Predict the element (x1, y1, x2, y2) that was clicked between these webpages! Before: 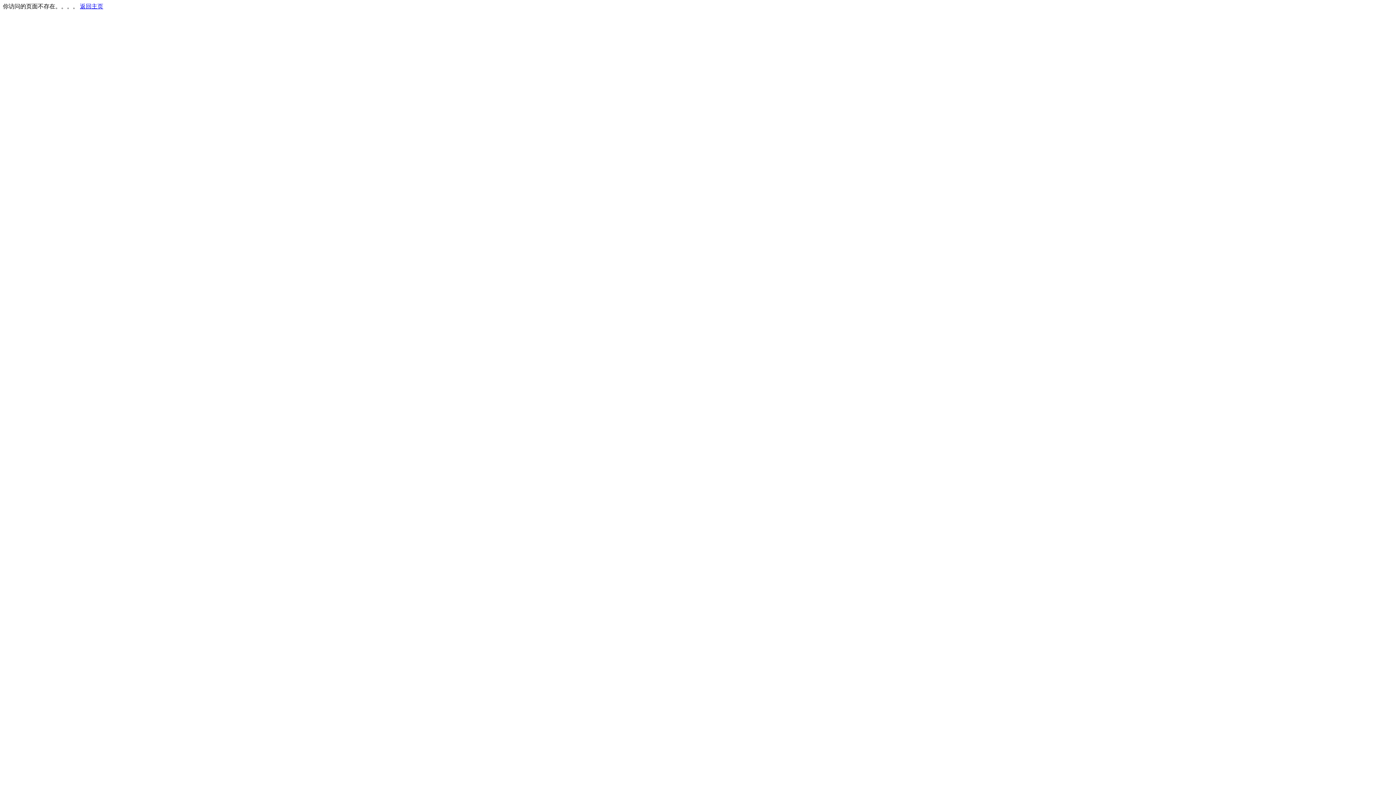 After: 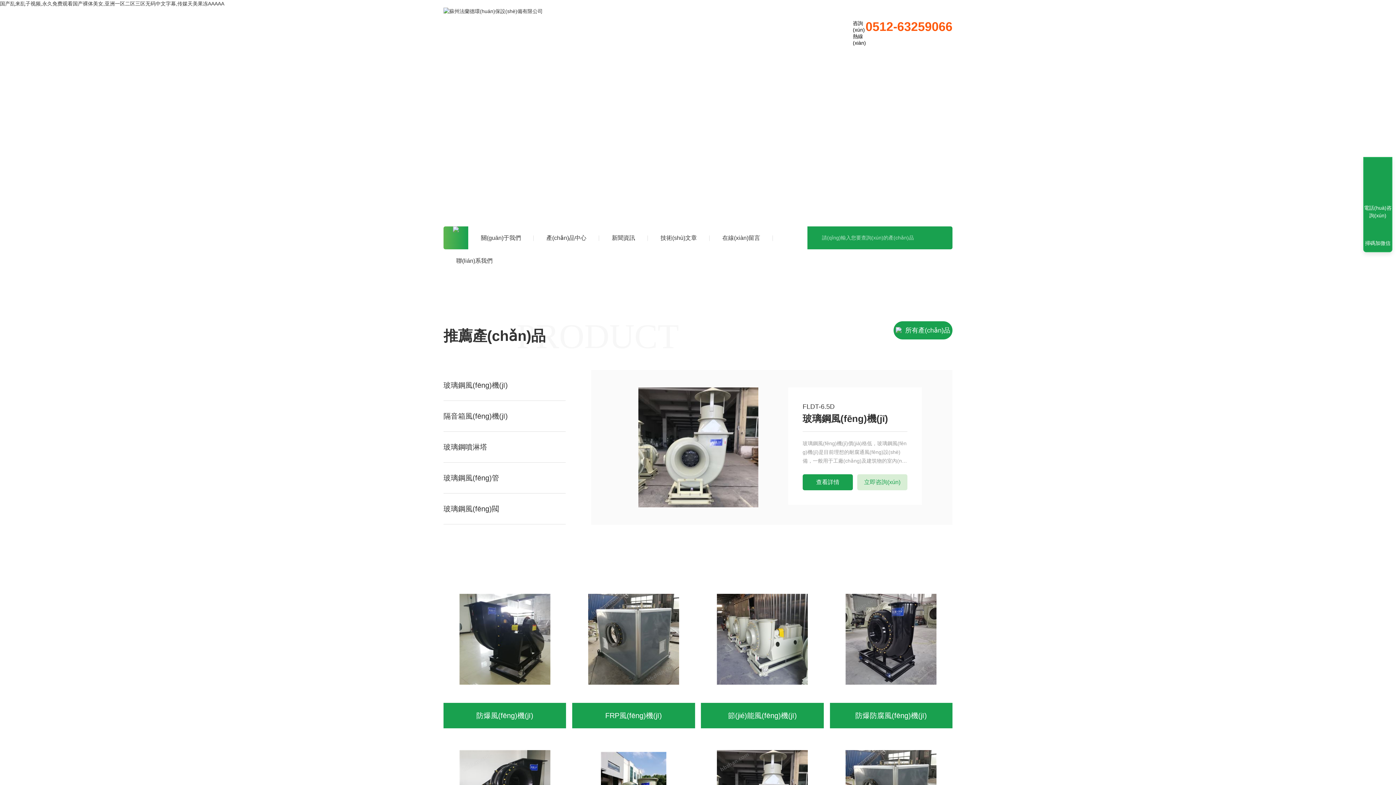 Action: label: 返回主页 bbox: (80, 3, 103, 9)